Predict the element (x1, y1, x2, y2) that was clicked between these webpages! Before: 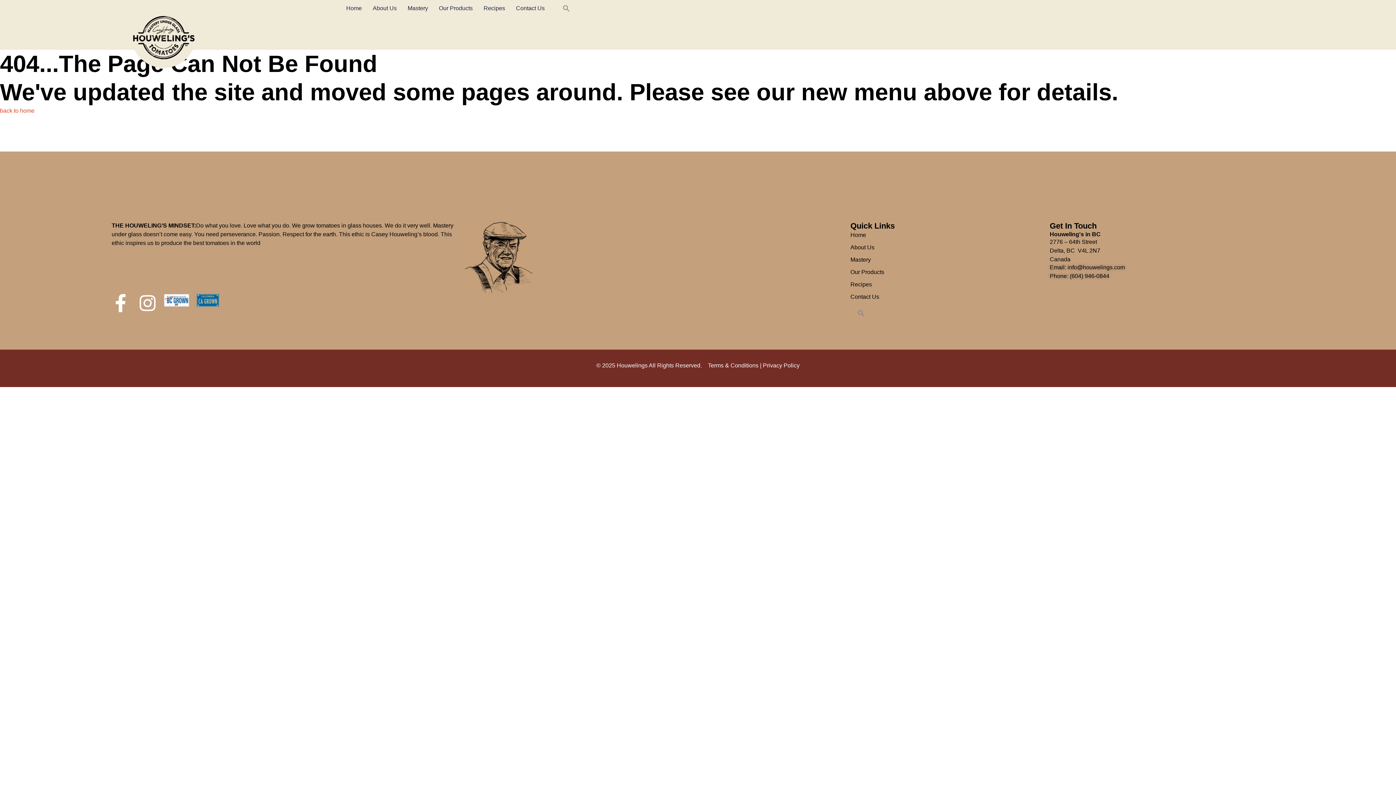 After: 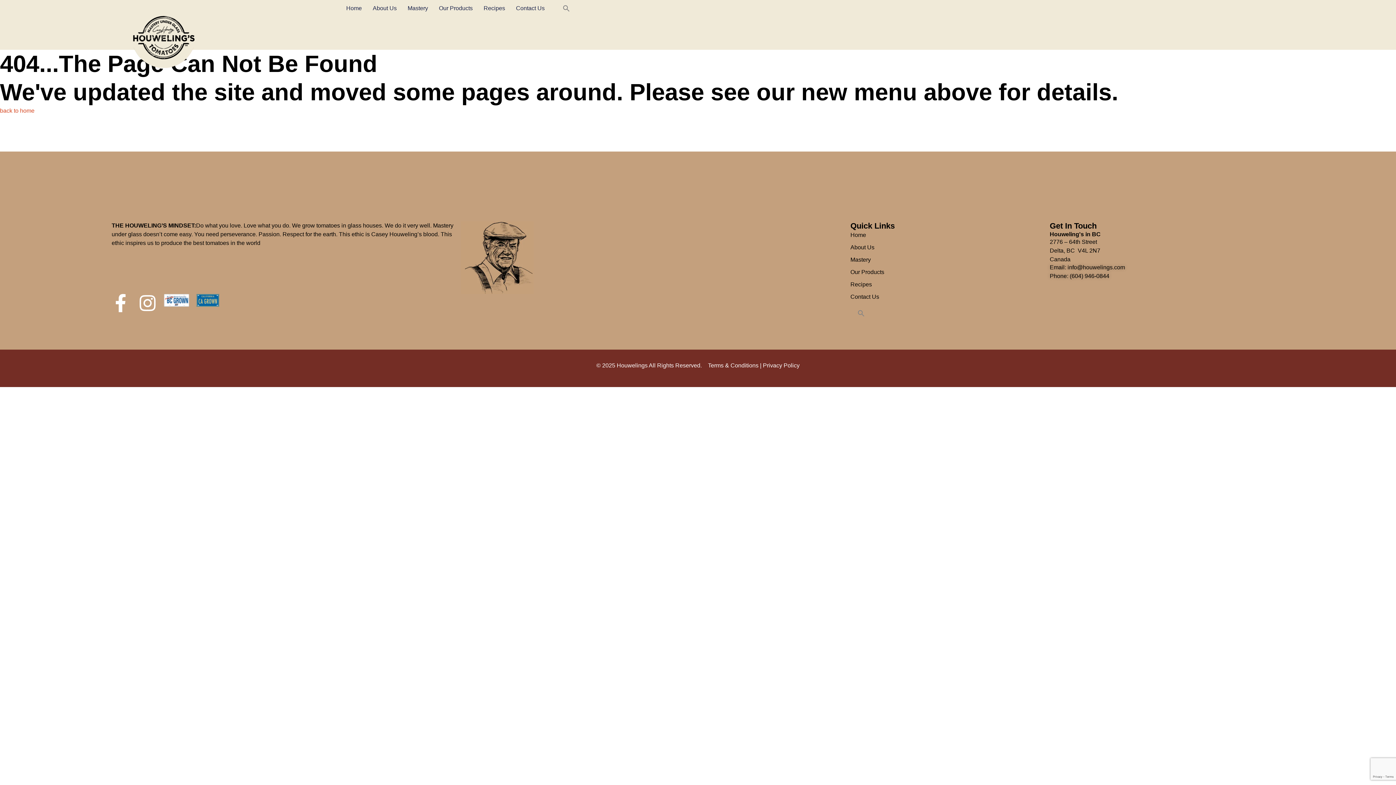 Action: bbox: (555, 0, 577, 16) label: Search Icon Link